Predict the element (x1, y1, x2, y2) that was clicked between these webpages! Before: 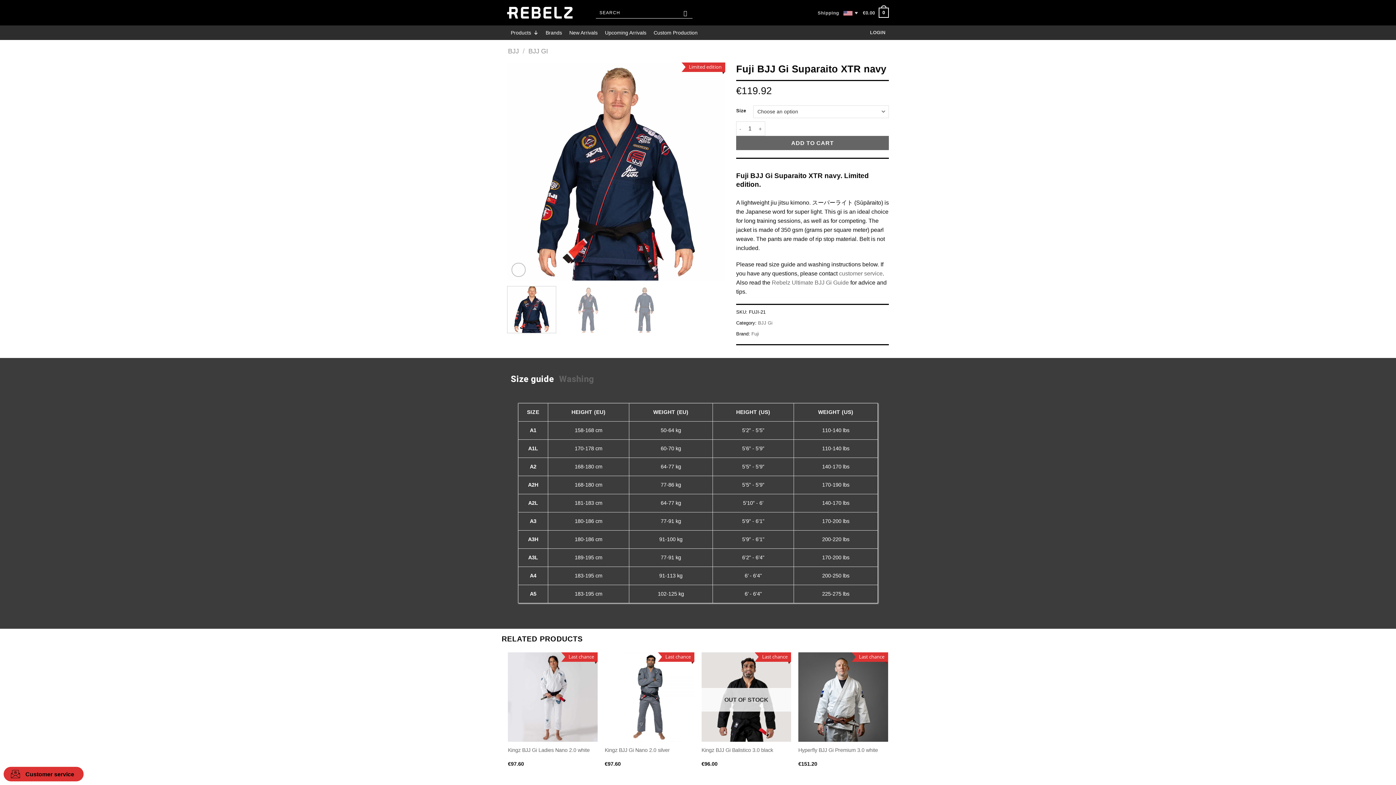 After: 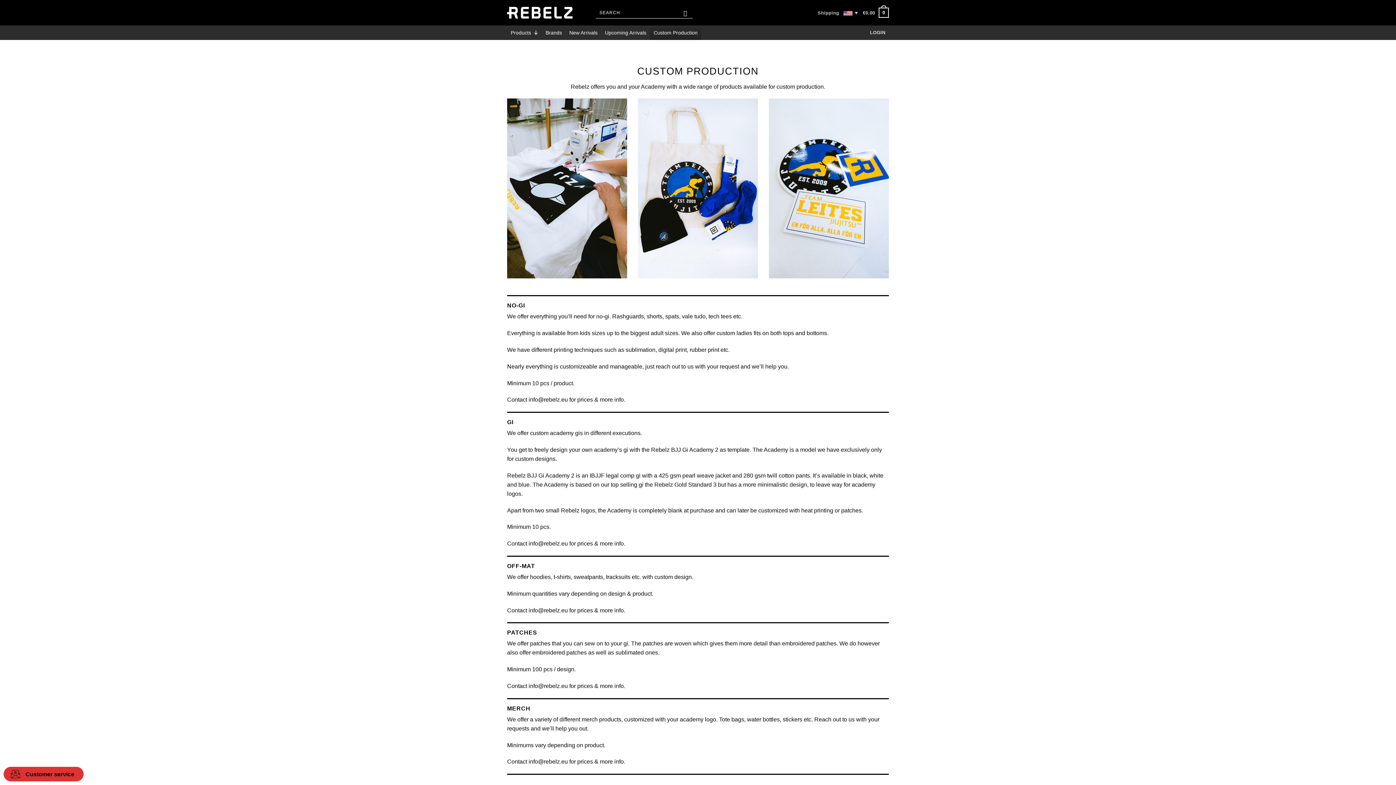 Action: bbox: (650, 25, 701, 40) label: Custom Production